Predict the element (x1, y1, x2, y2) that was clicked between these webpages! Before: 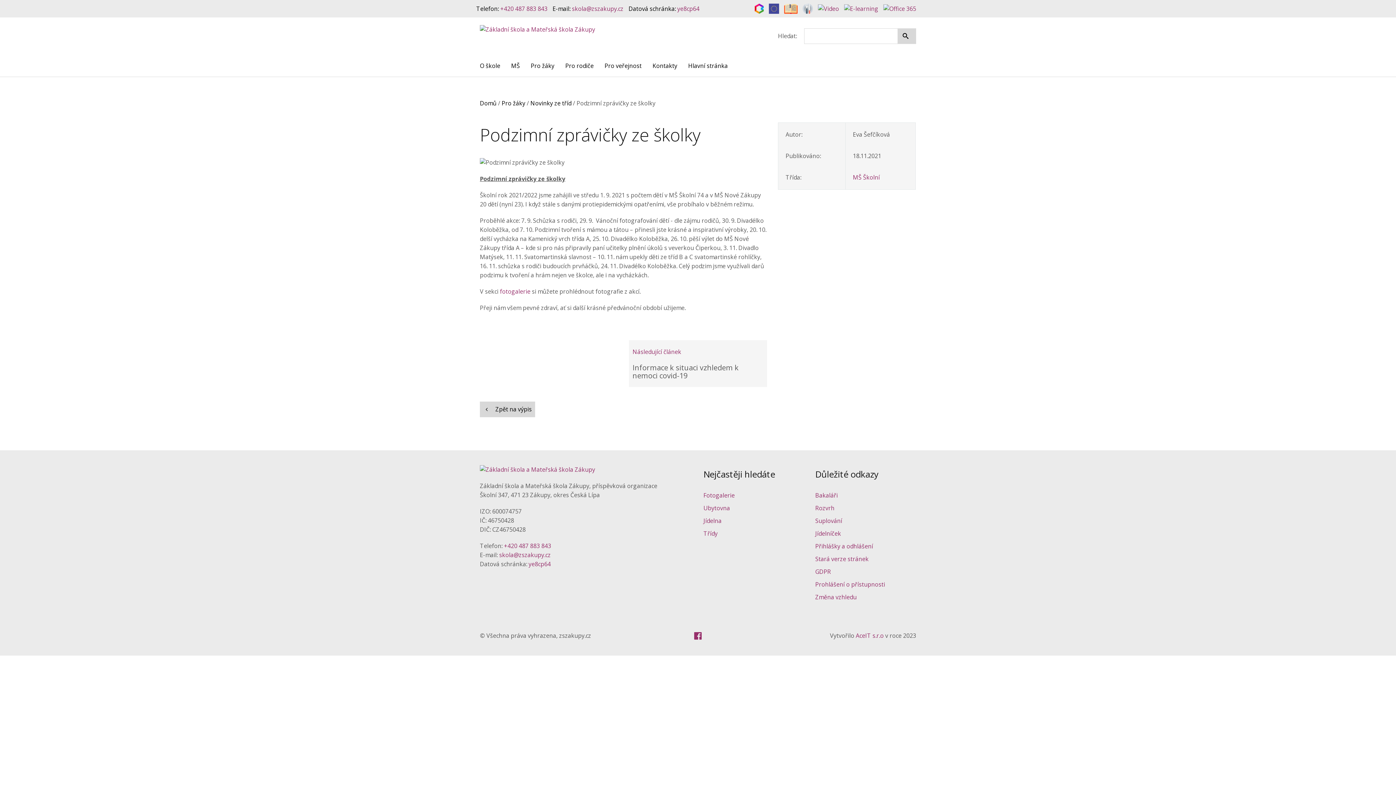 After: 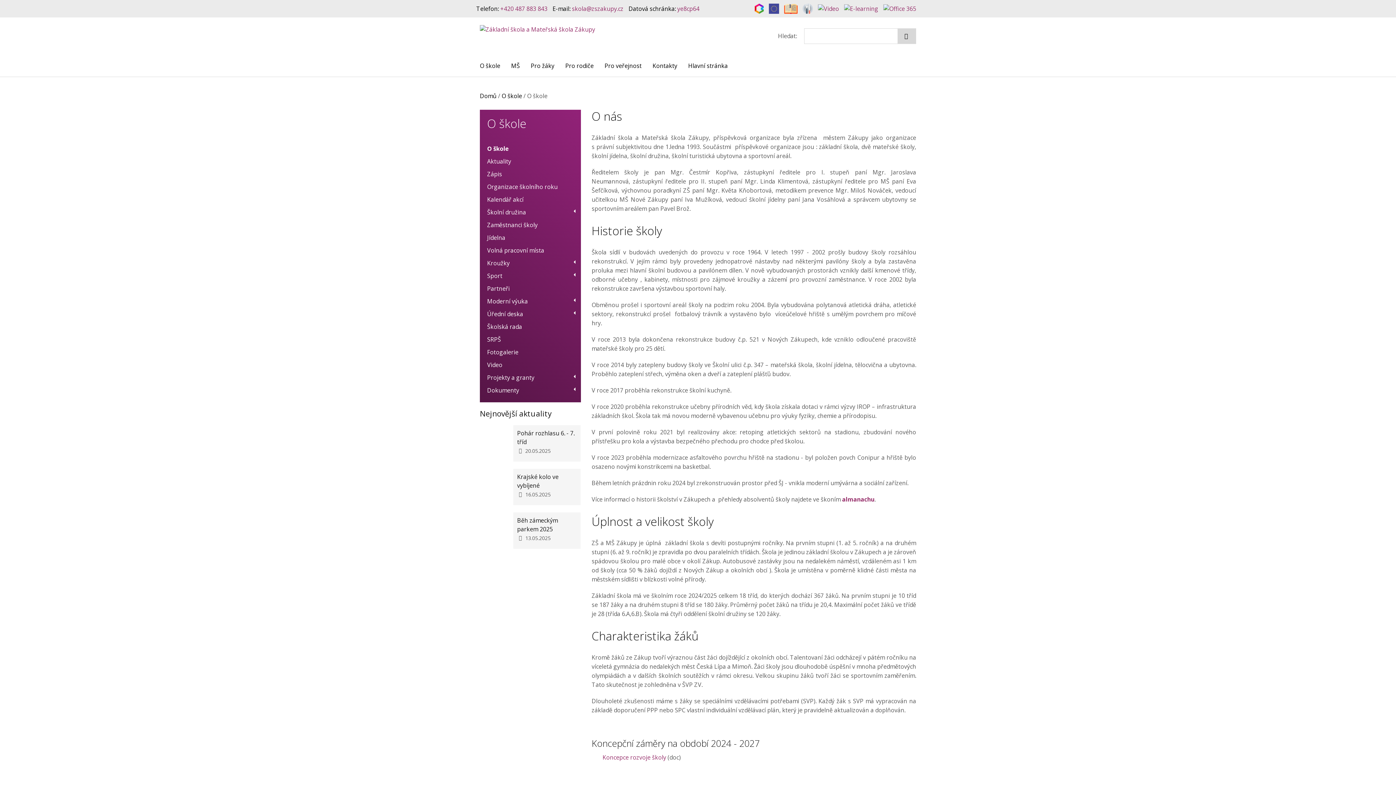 Action: label: O škole bbox: (480, 58, 500, 73)